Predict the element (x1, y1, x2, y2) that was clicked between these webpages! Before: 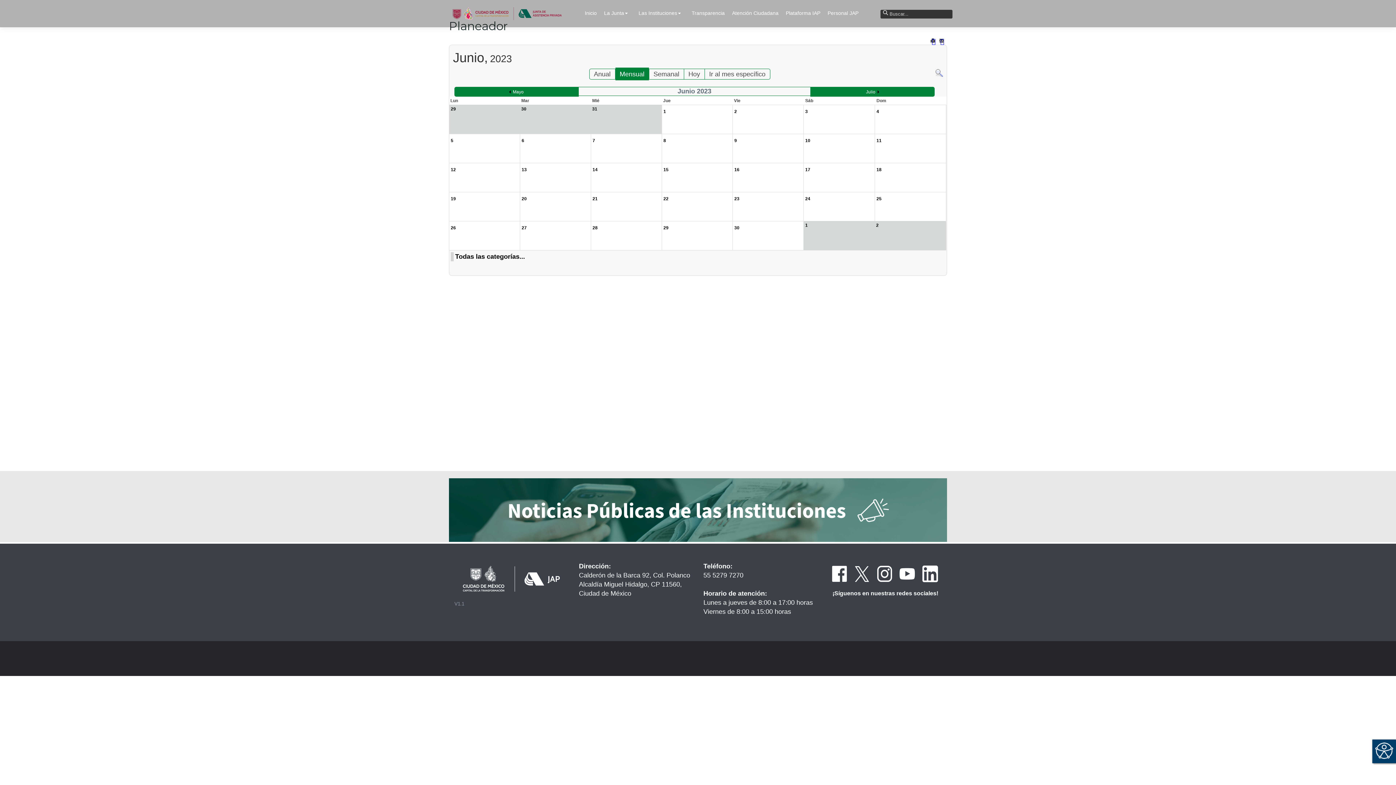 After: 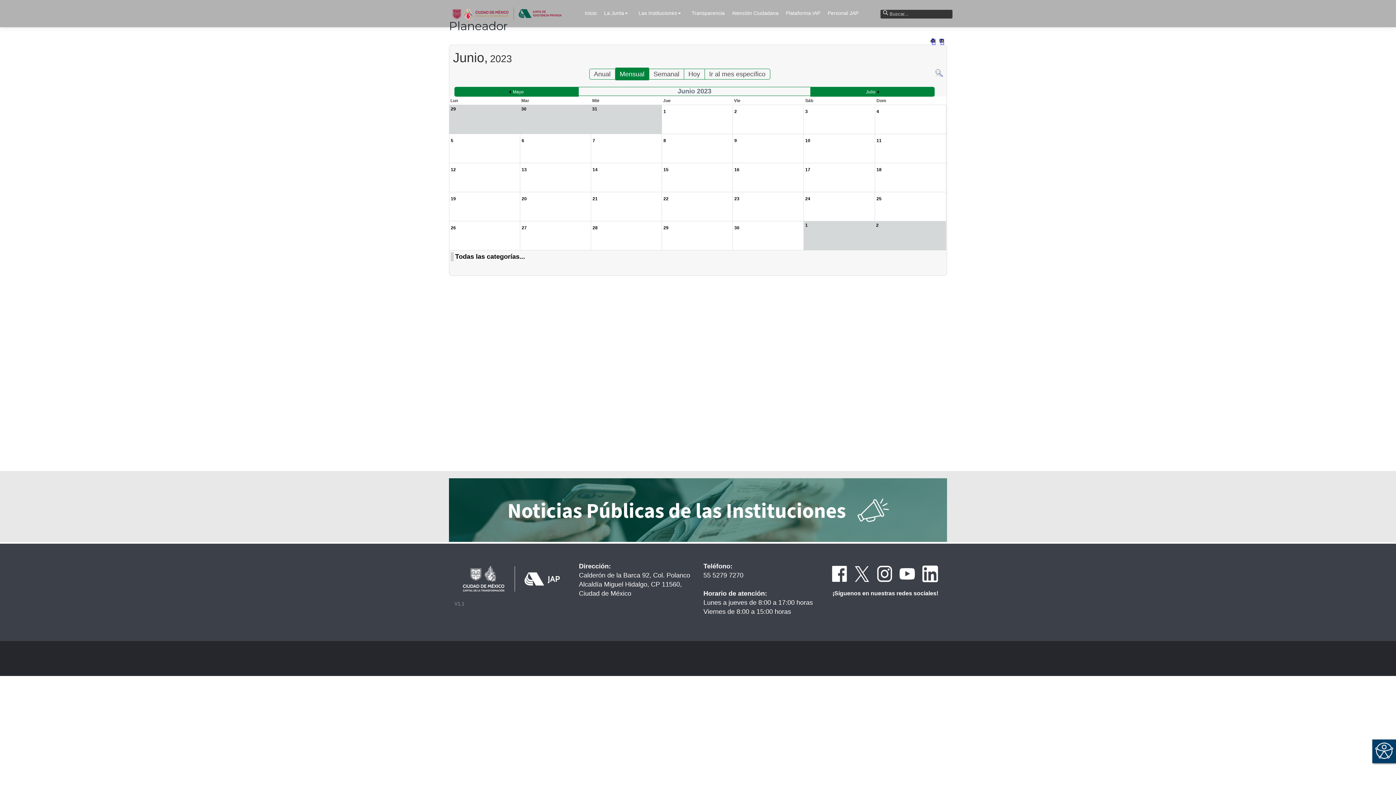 Action: bbox: (831, 569, 847, 577)